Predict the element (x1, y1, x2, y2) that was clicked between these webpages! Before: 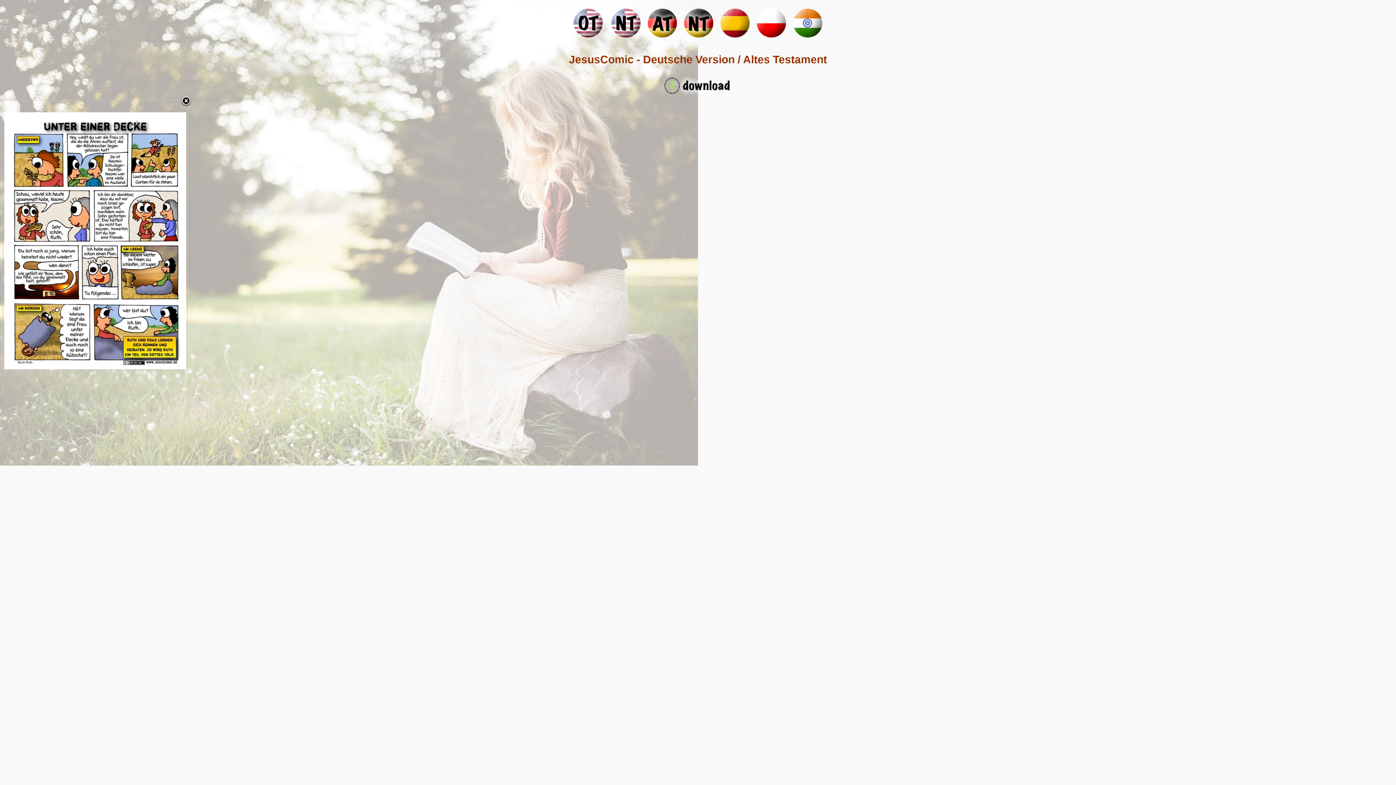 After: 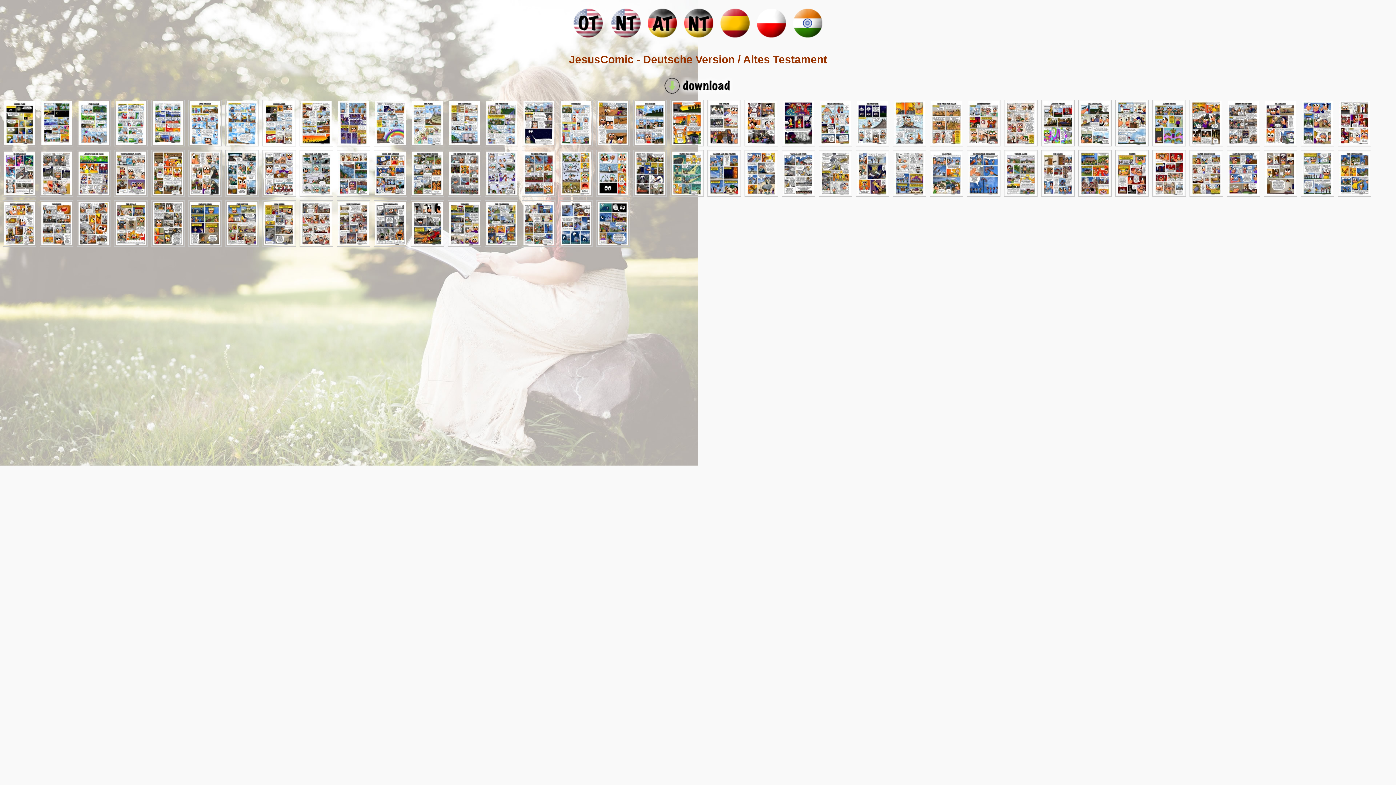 Action: bbox: (644, 36, 680, 42)